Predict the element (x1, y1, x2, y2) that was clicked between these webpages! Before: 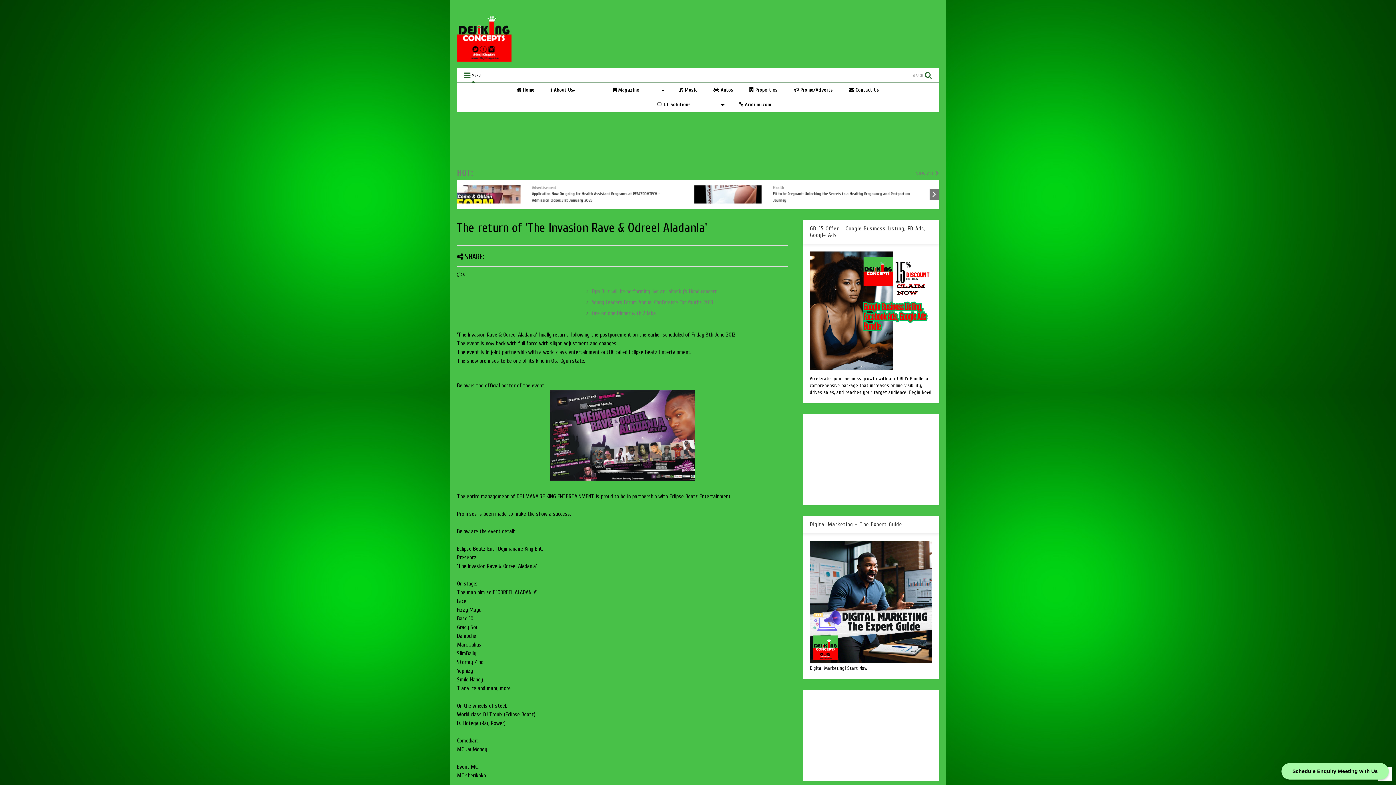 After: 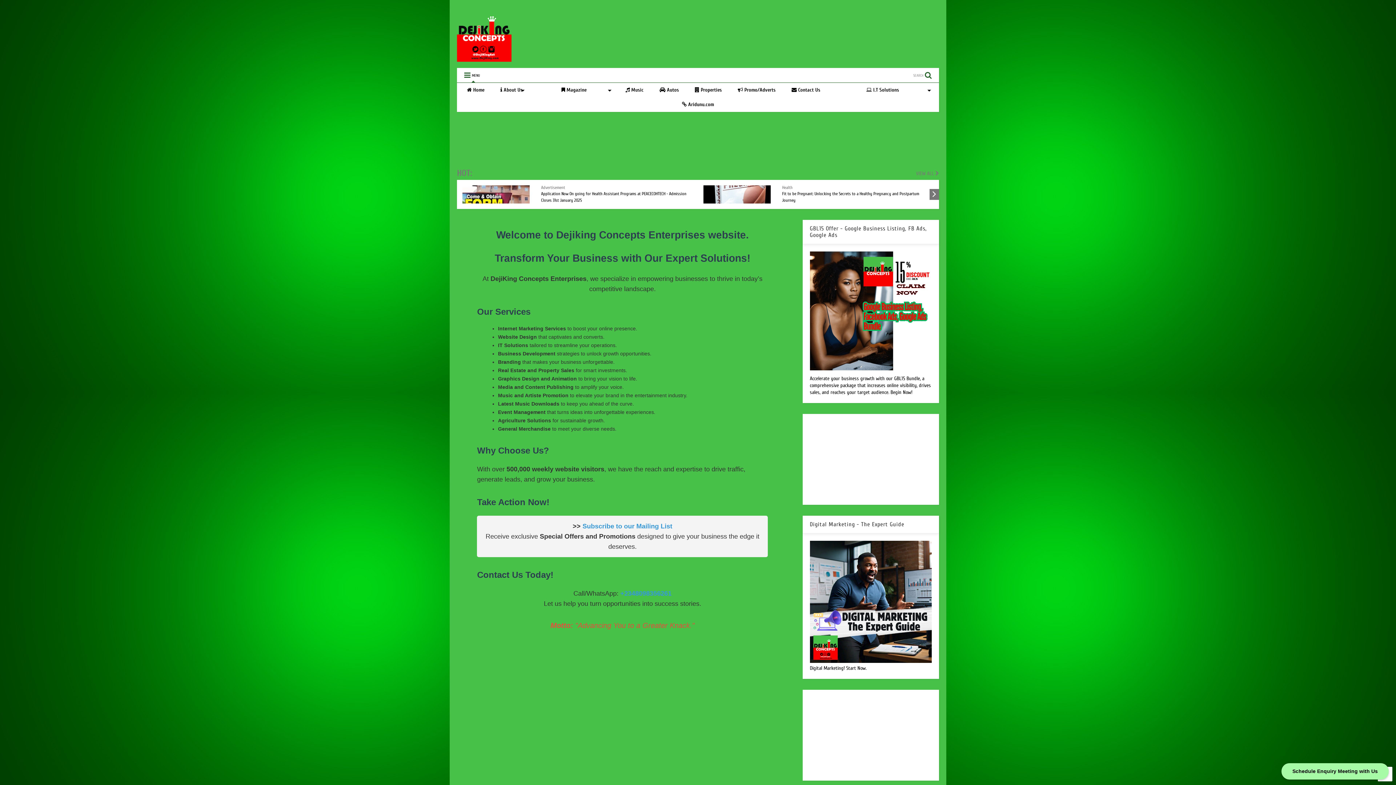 Action: label: DejiKing Concepts Enterprises bbox: (457, 53, 511, 64)